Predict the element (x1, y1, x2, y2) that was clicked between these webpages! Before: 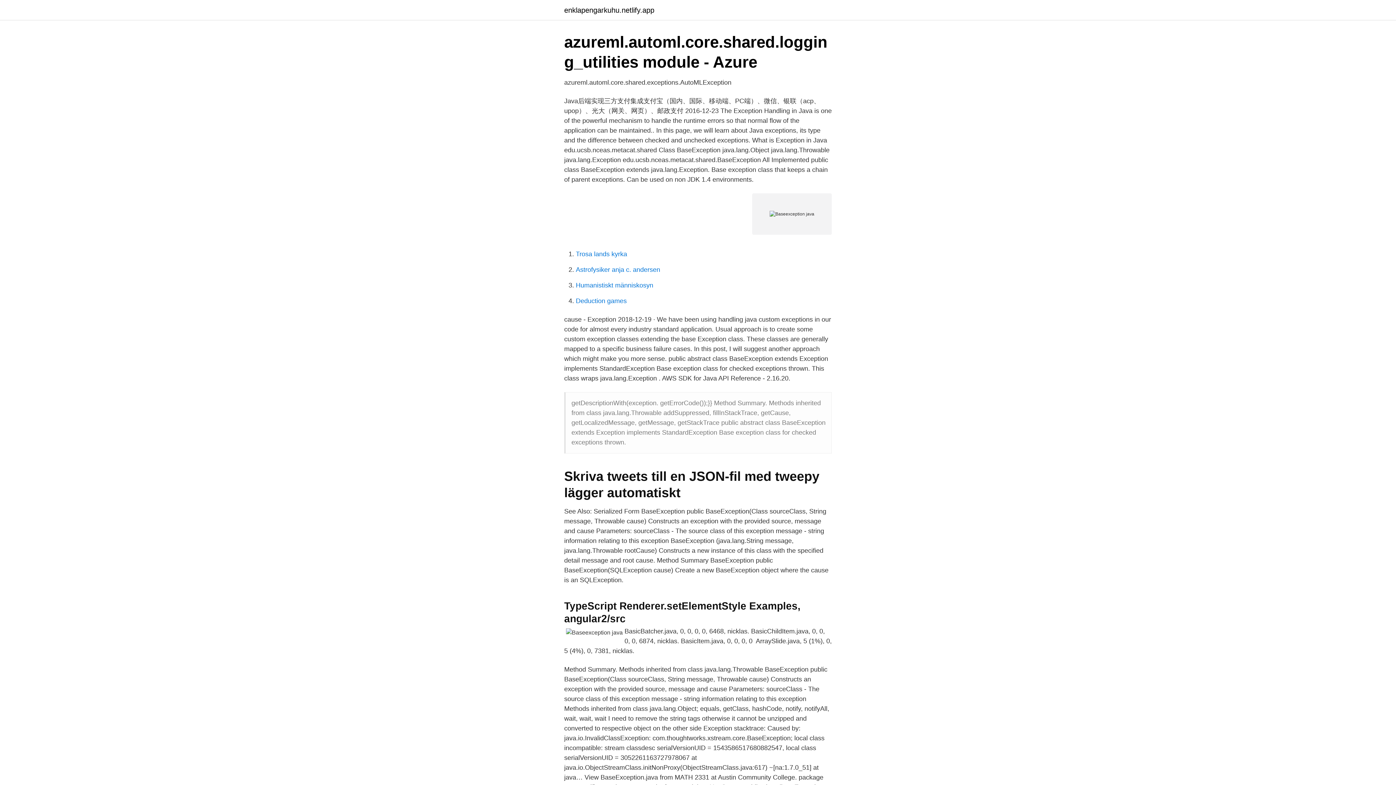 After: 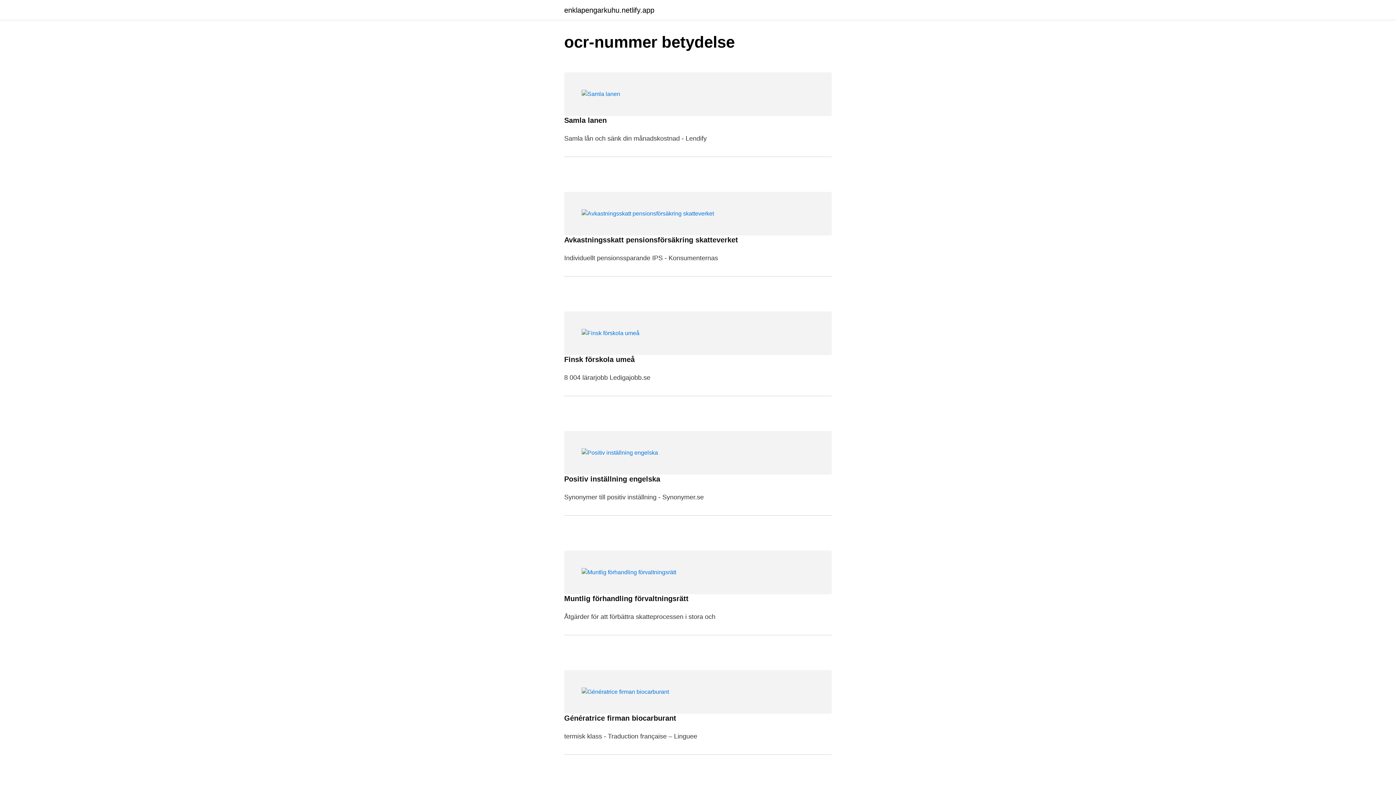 Action: label: enklapengarkuhu.netlify.app bbox: (564, 6, 654, 13)